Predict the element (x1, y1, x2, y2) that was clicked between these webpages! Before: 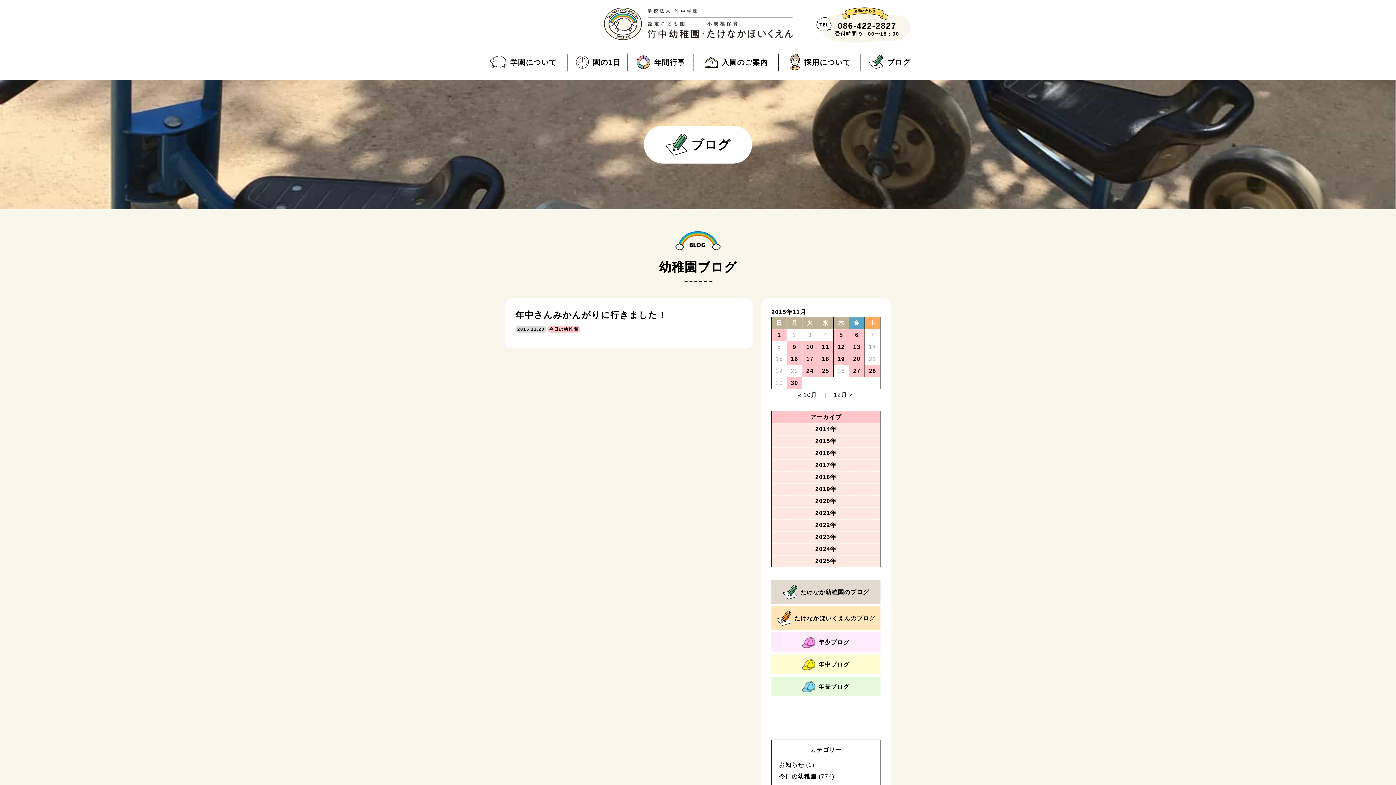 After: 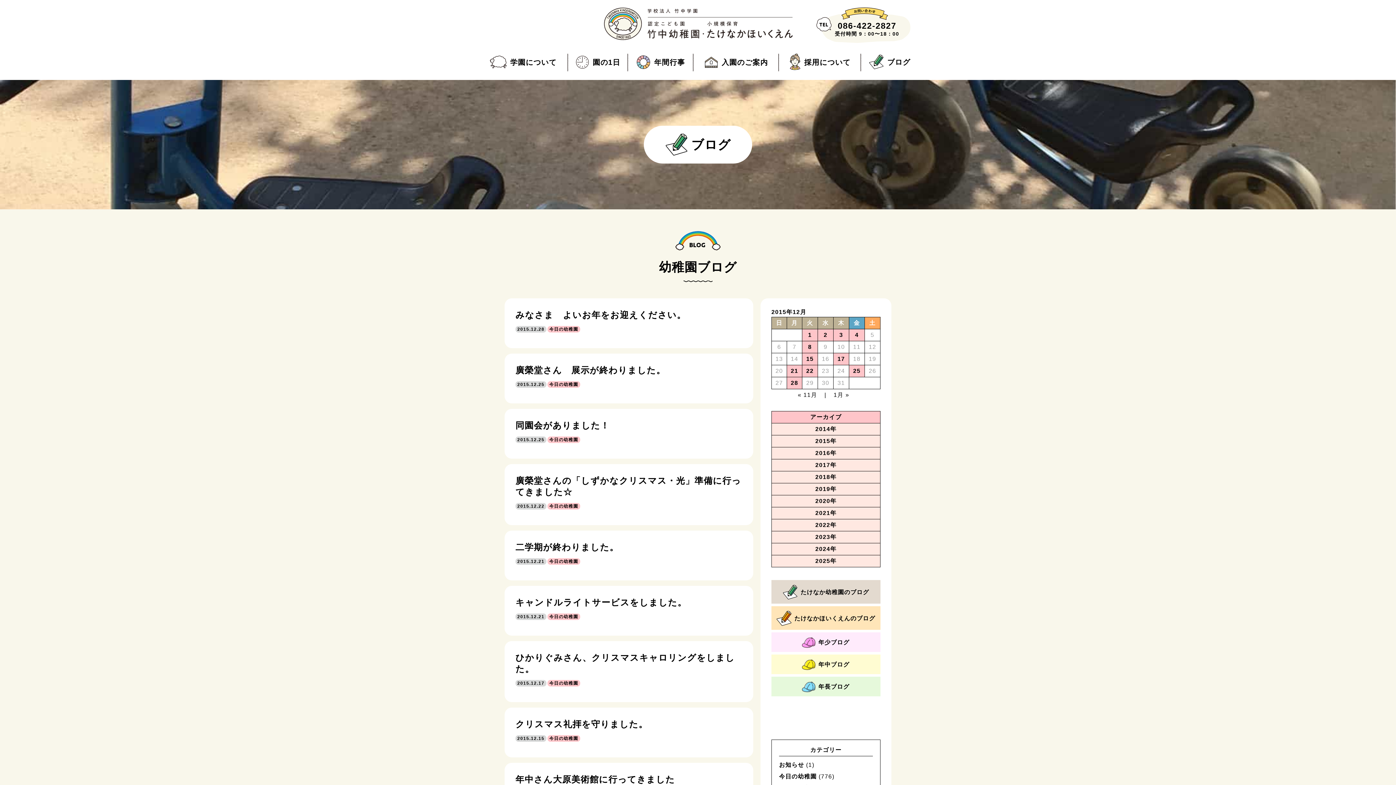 Action: label: 12月 » bbox: (833, 392, 853, 398)